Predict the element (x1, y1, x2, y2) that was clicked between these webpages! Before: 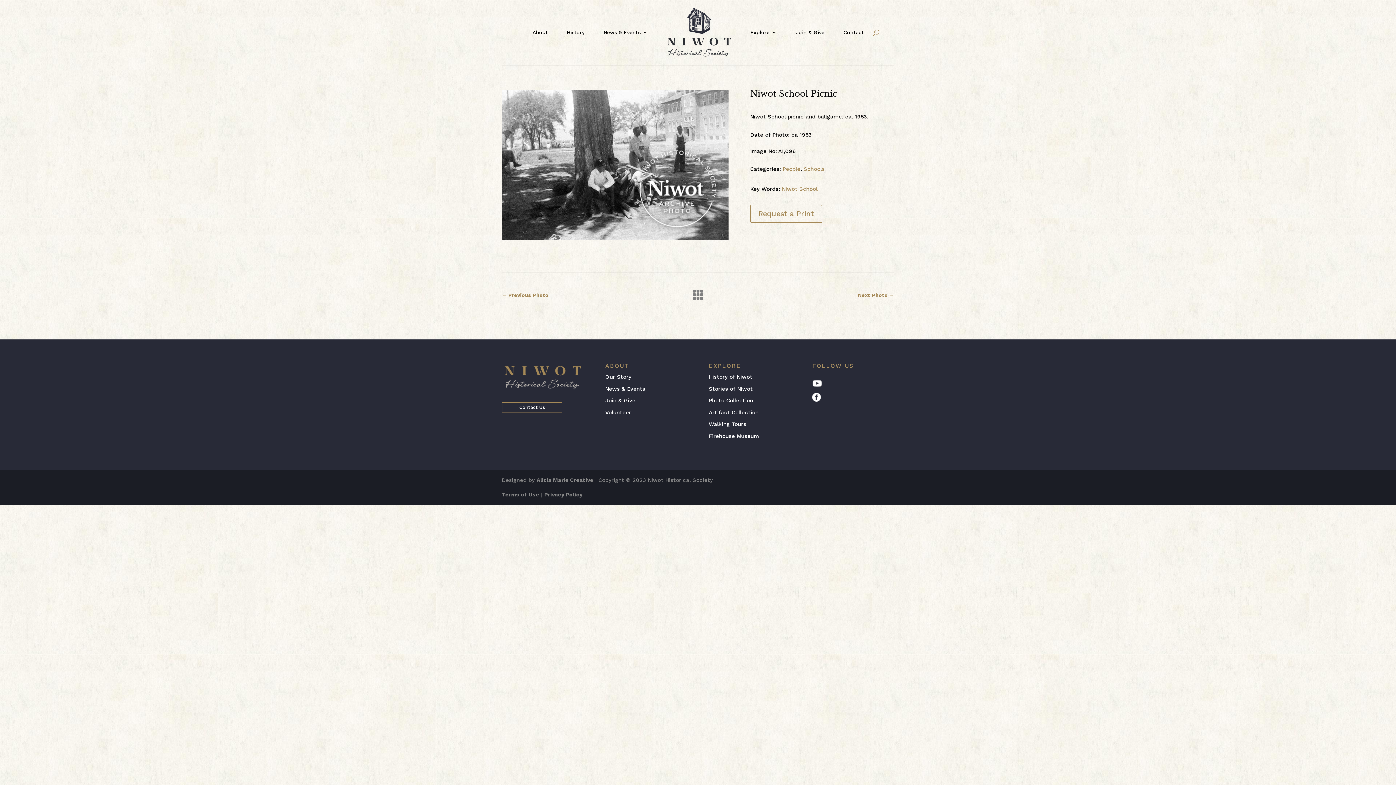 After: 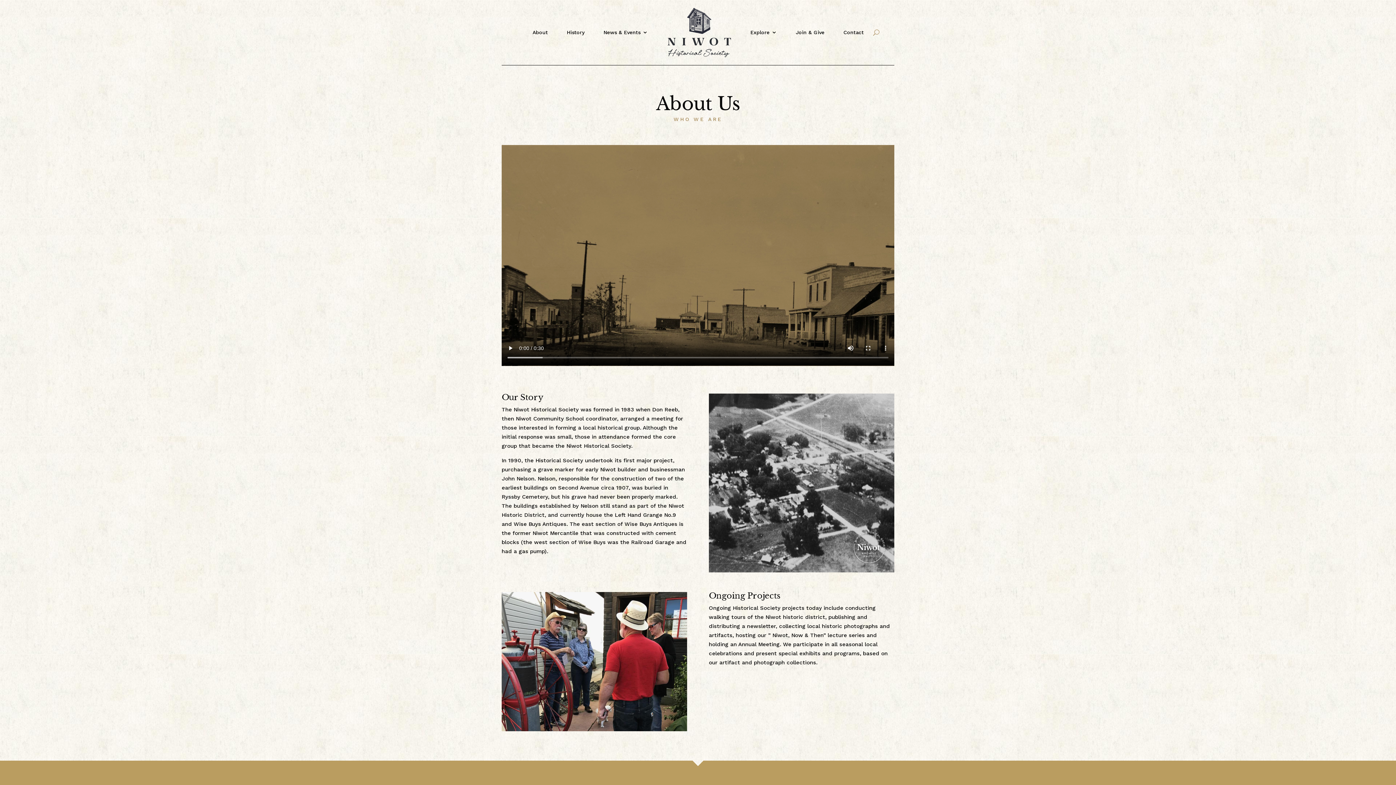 Action: bbox: (532, 7, 548, 57) label: About